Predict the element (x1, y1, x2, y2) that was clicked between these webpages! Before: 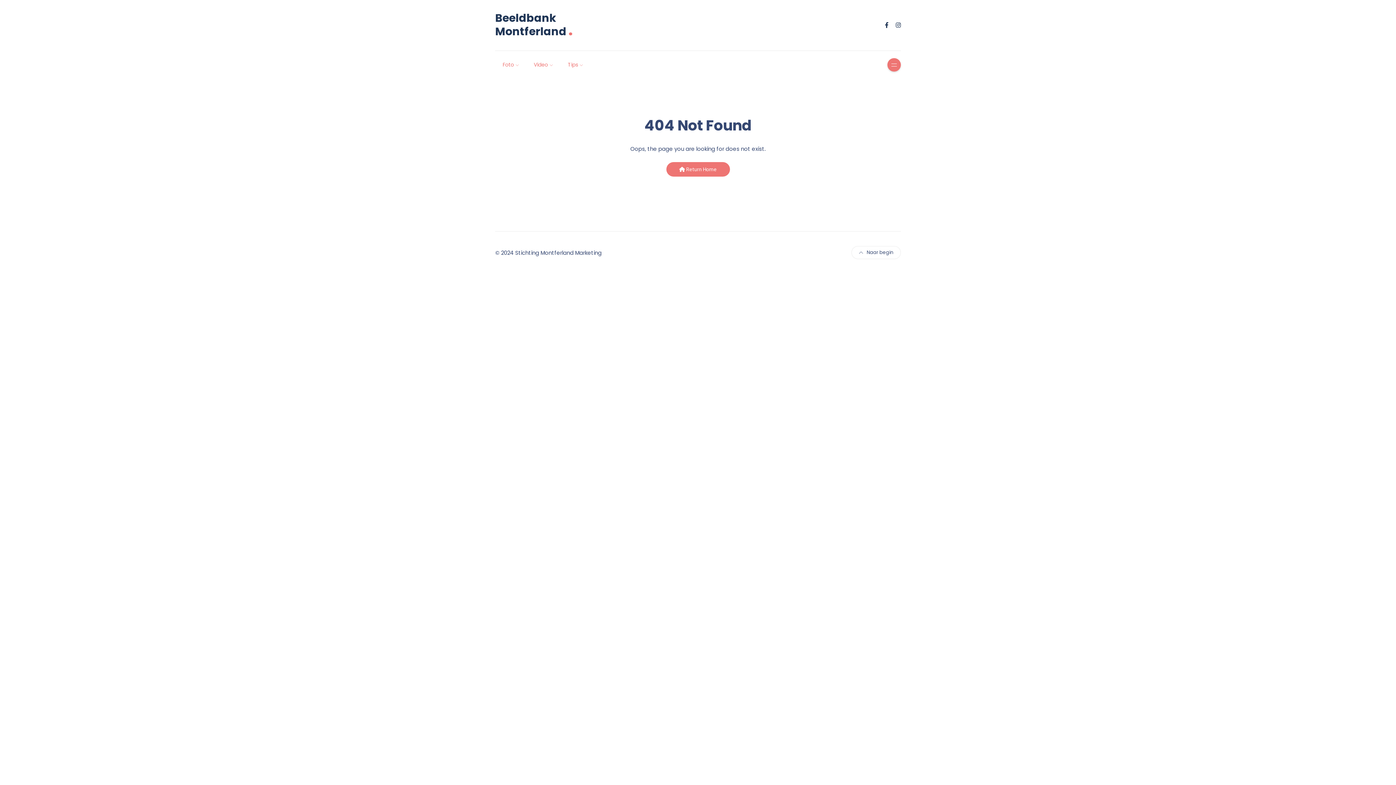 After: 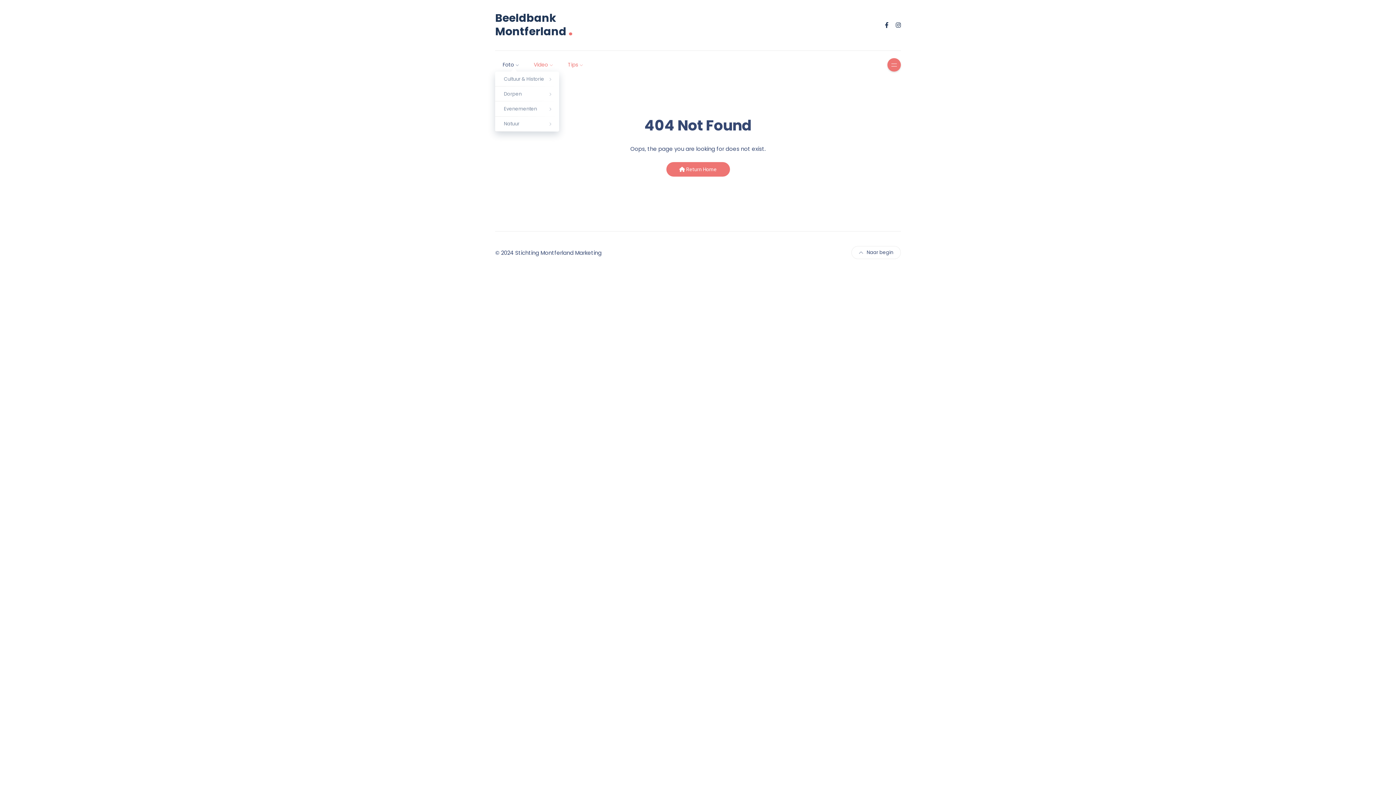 Action: label: Foto bbox: (495, 58, 526, 71)